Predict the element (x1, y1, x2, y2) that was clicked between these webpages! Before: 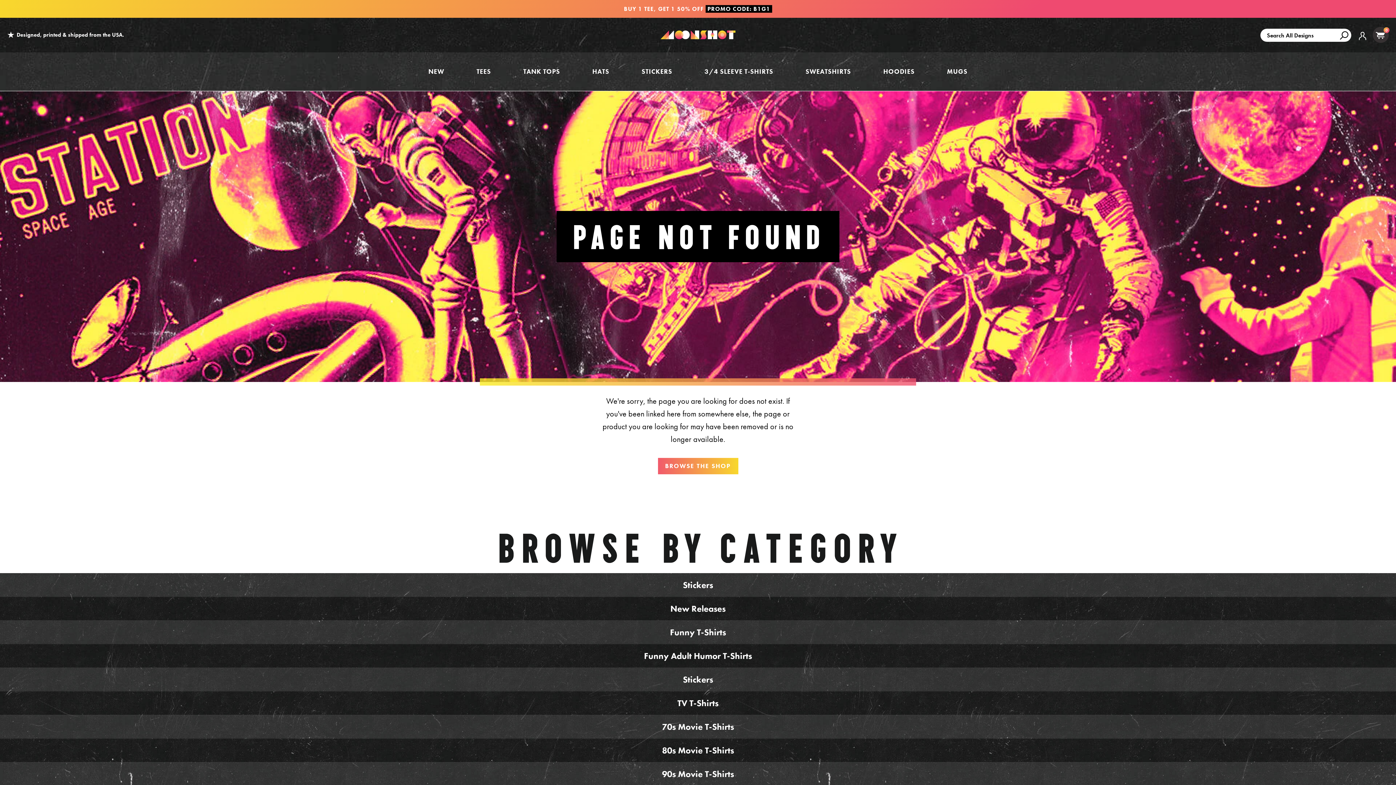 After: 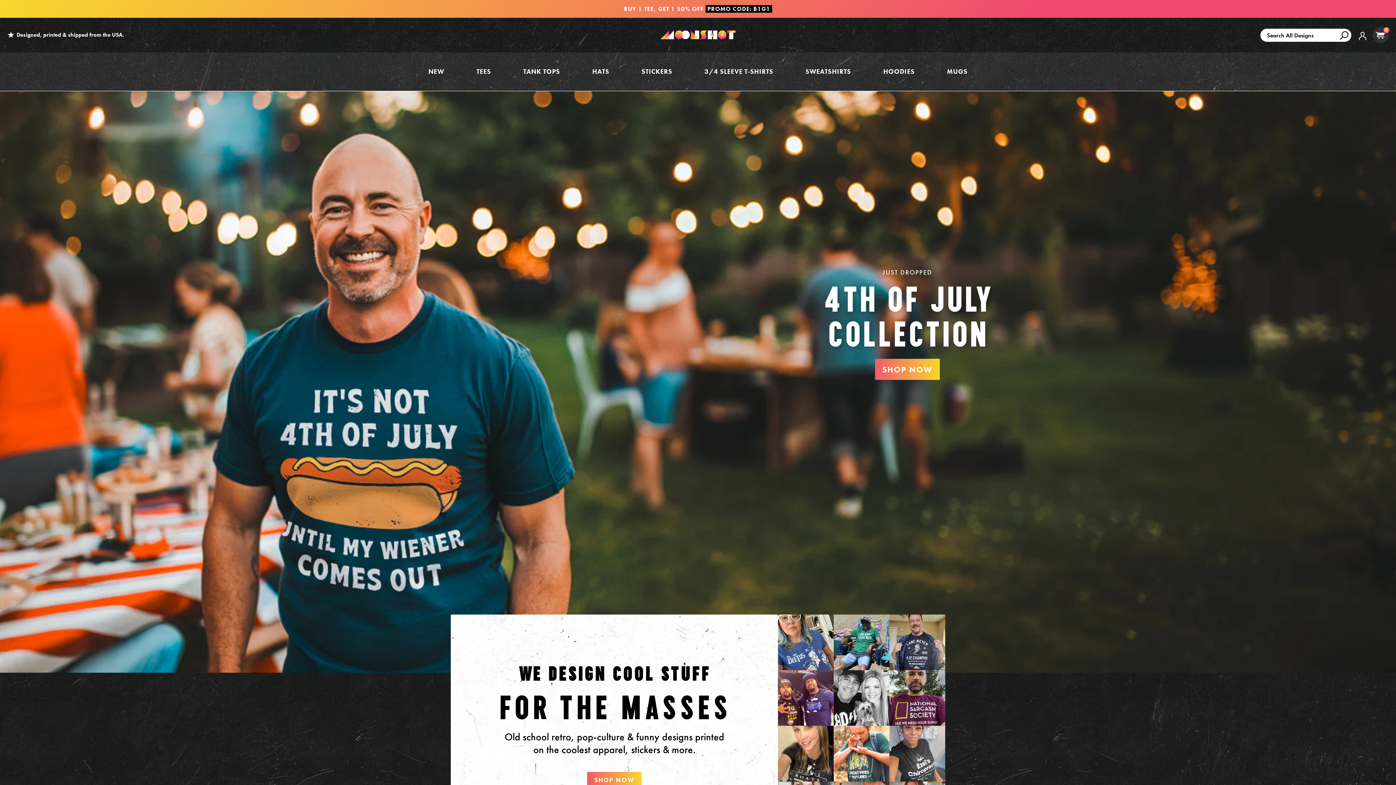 Action: bbox: (660, 24, 735, 45)